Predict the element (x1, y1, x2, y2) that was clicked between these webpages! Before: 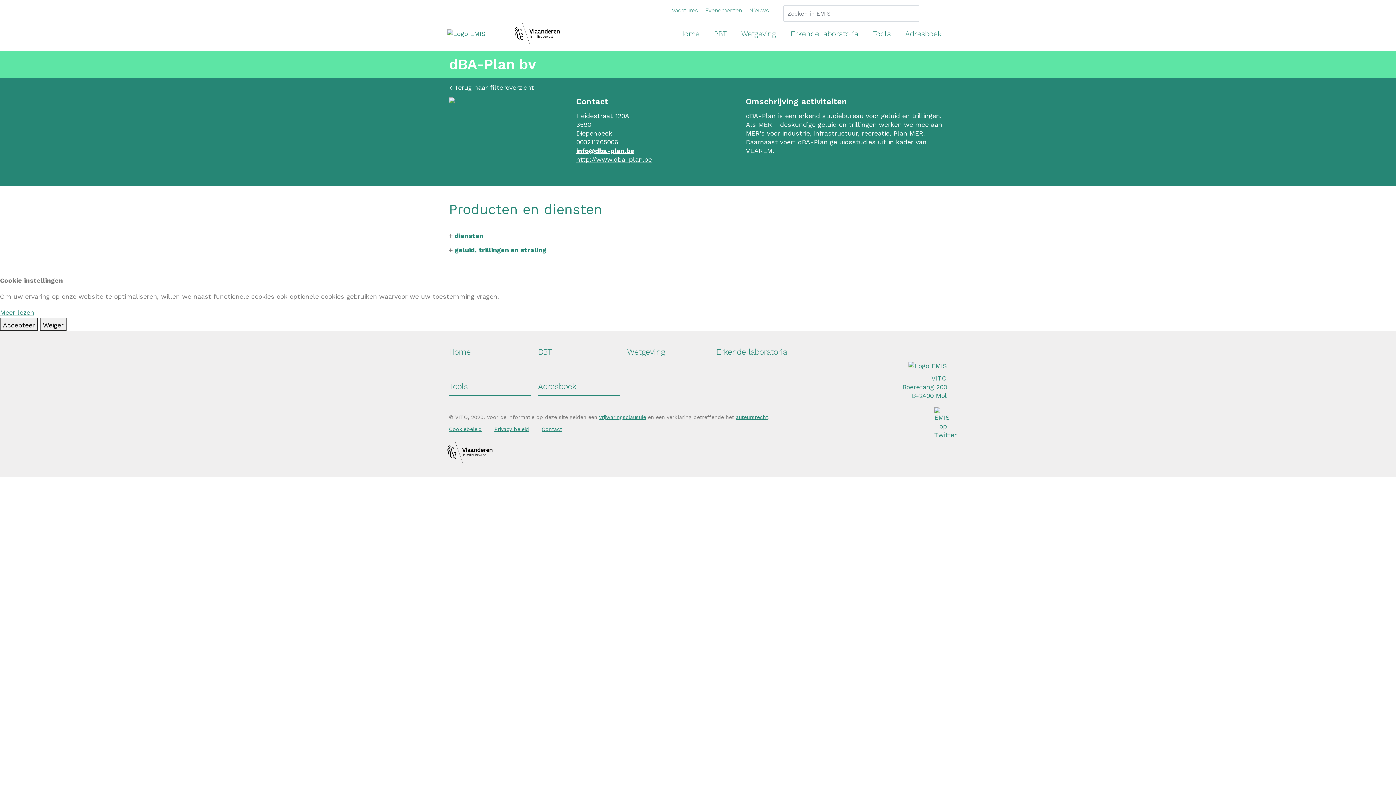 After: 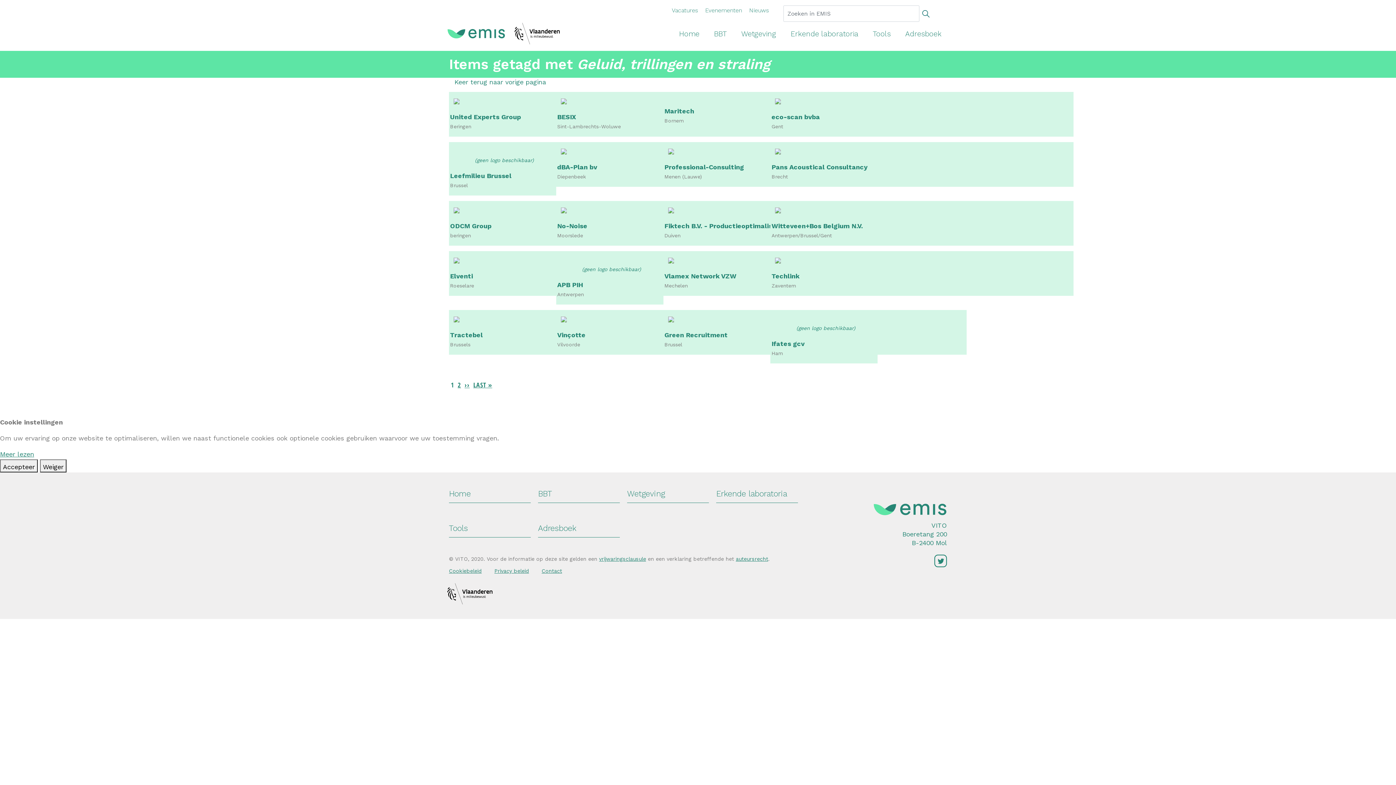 Action: label: geluid, trillingen en straling bbox: (454, 246, 546, 253)